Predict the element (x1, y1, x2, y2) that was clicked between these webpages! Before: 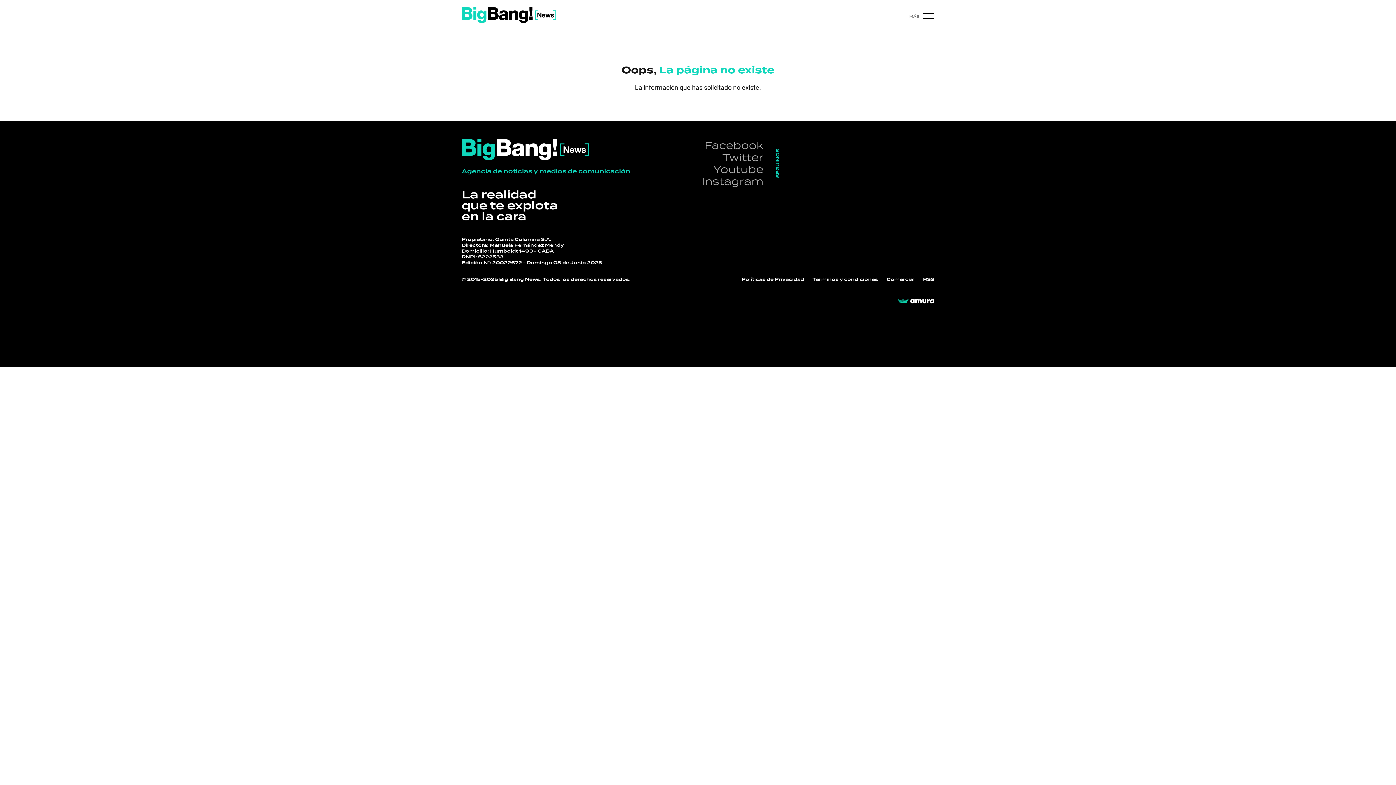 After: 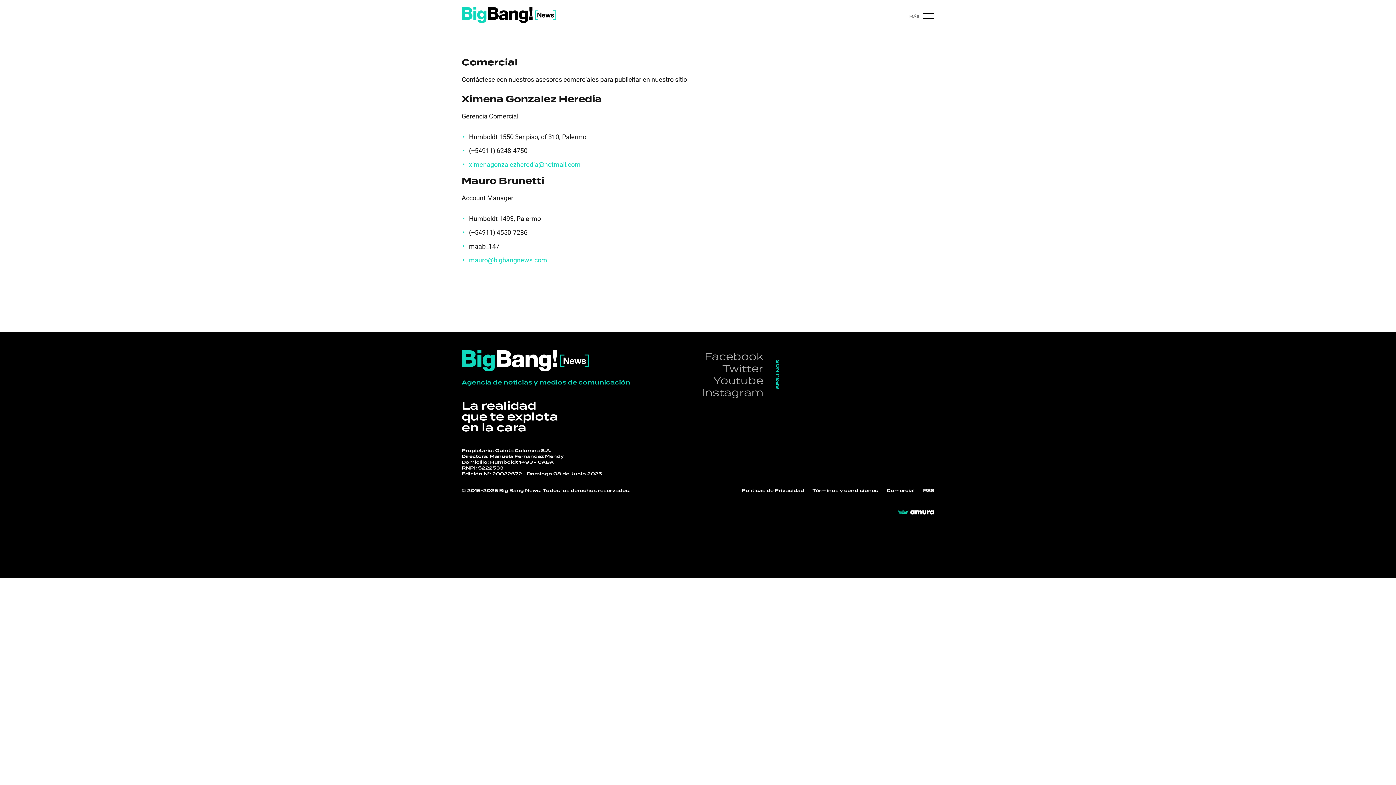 Action: label: Comercial bbox: (886, 276, 914, 283)